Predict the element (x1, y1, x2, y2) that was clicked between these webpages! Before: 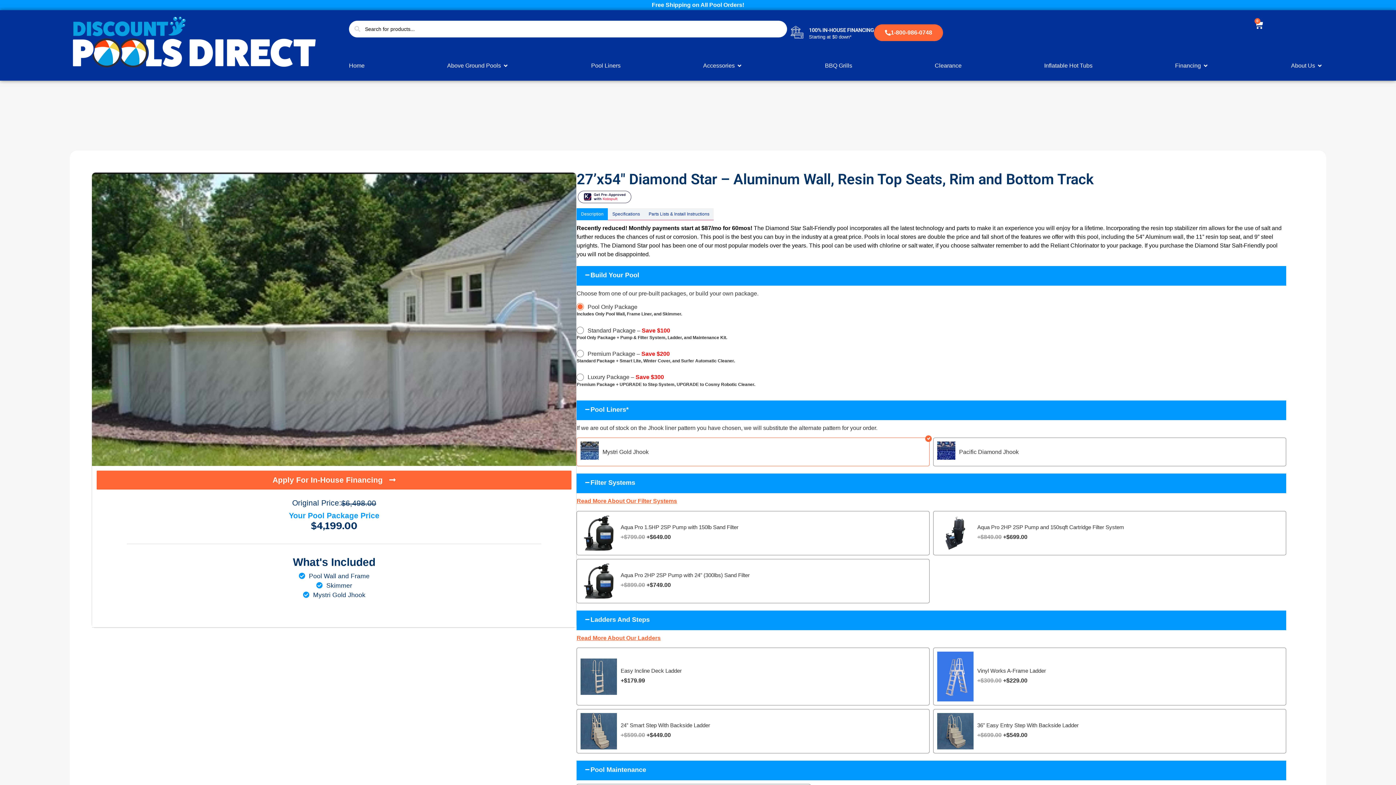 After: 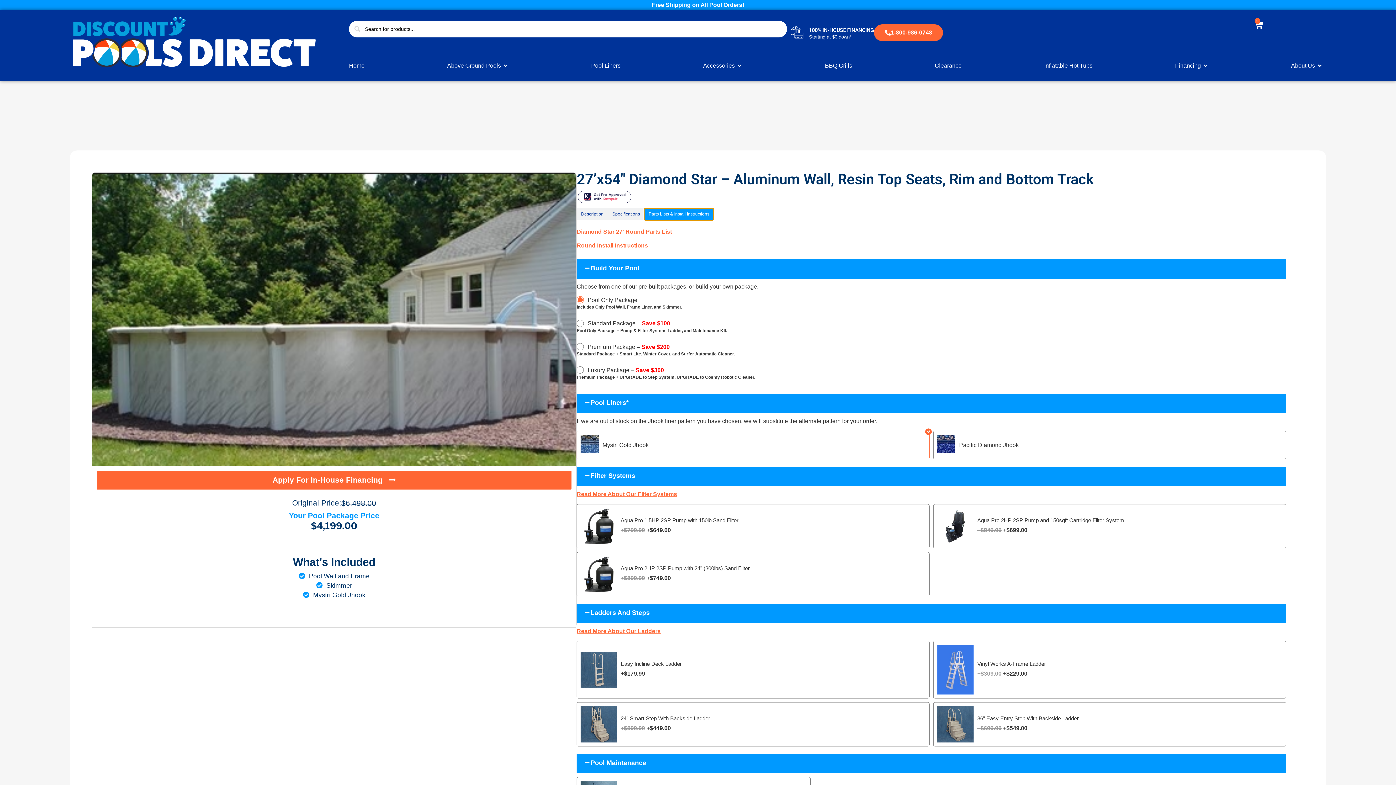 Action: bbox: (644, 208, 713, 220) label: Parts Lists & Install Instructions